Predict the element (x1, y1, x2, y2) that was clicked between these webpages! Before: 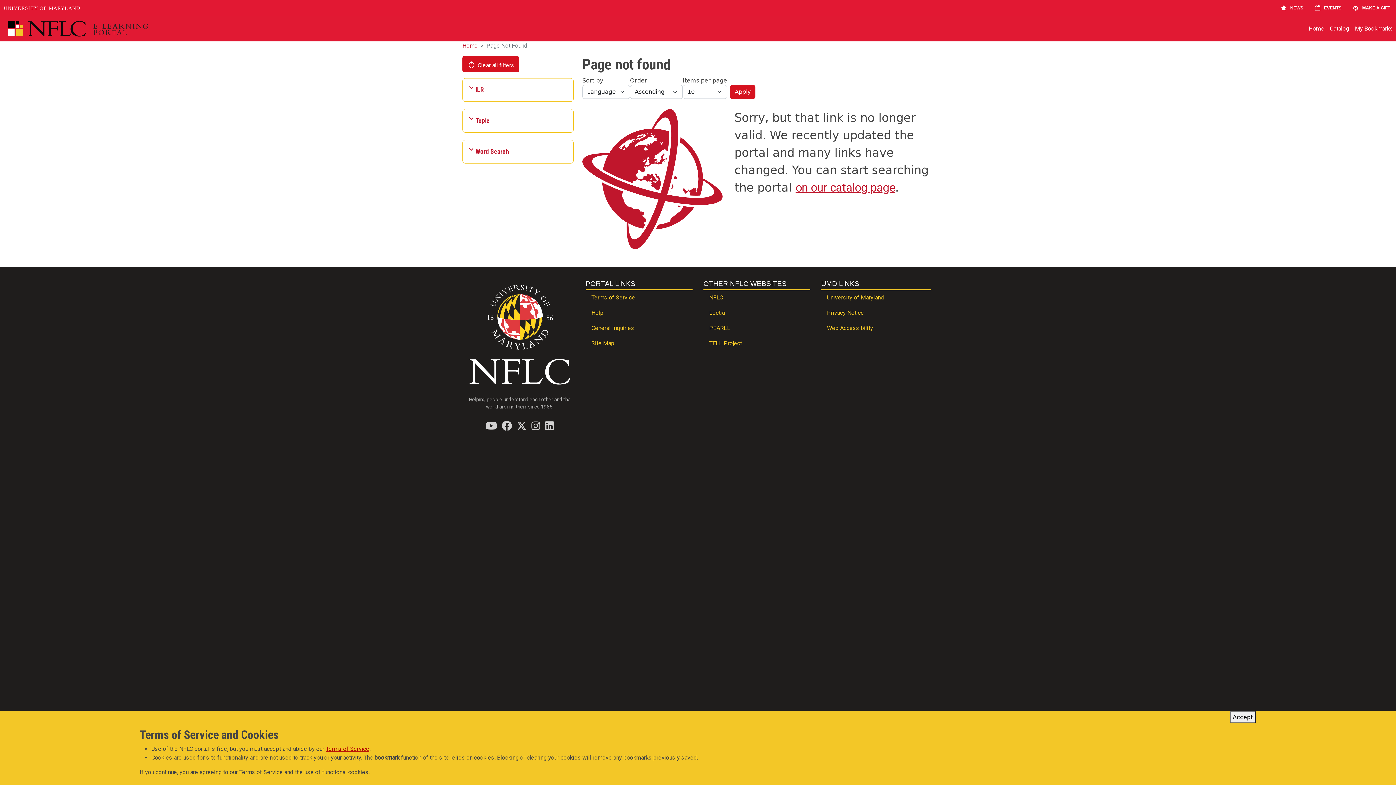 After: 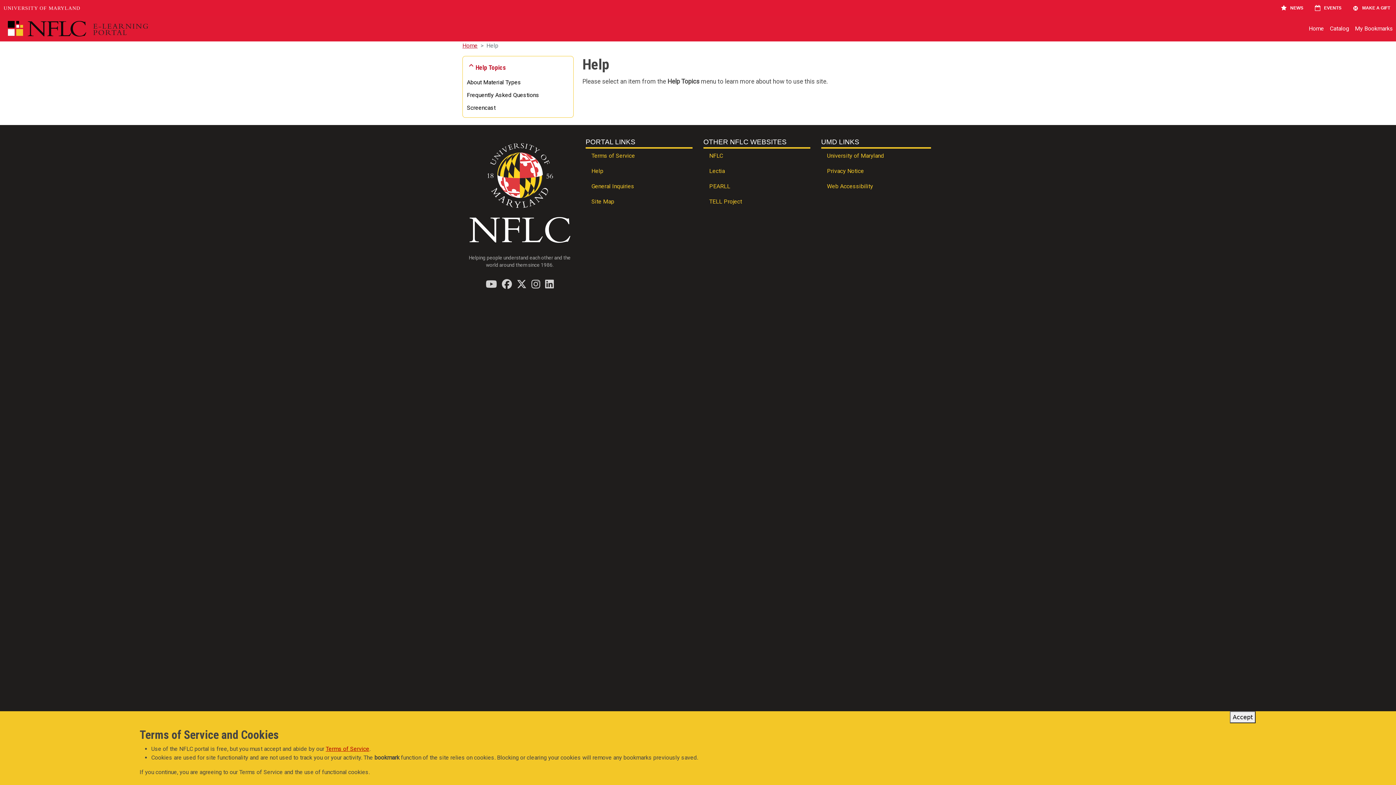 Action: bbox: (585, 305, 692, 321) label: Help